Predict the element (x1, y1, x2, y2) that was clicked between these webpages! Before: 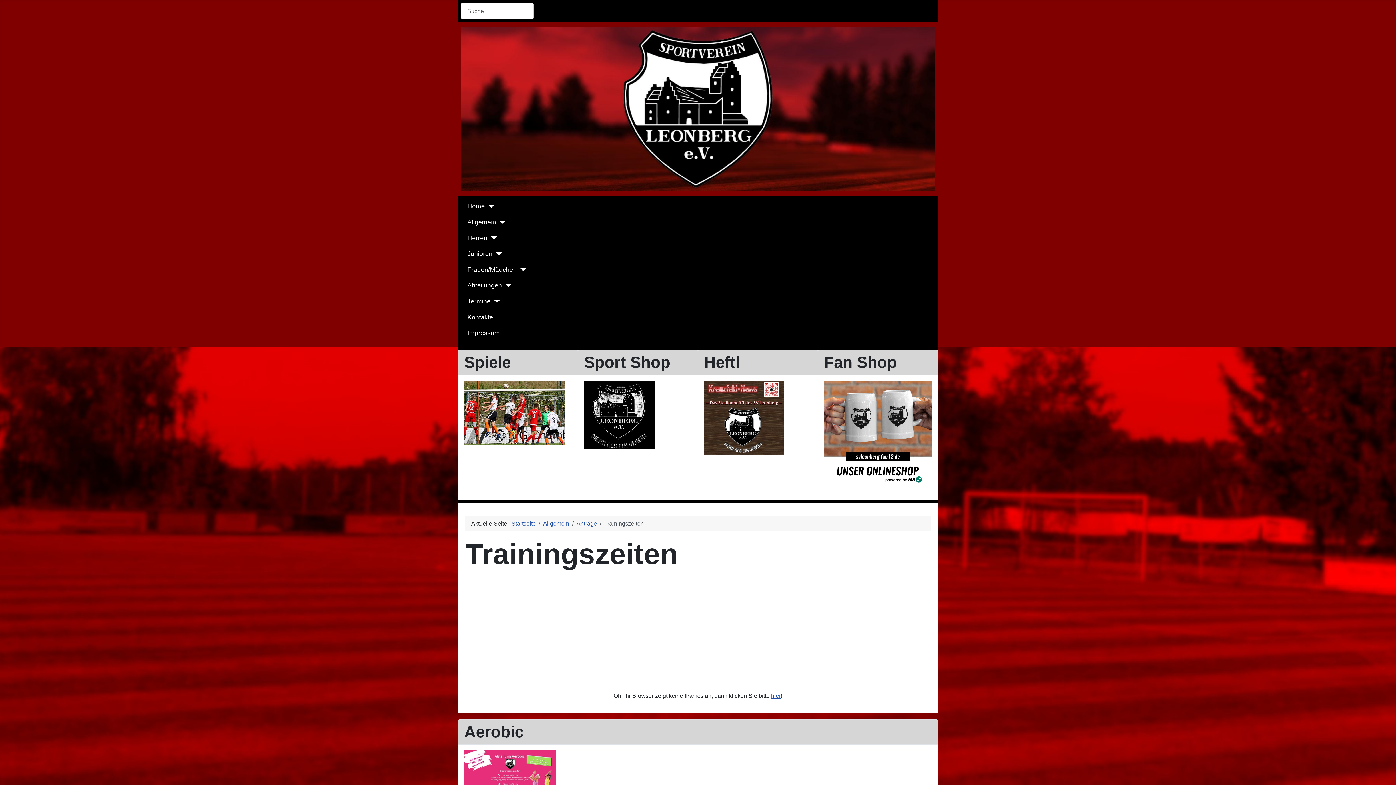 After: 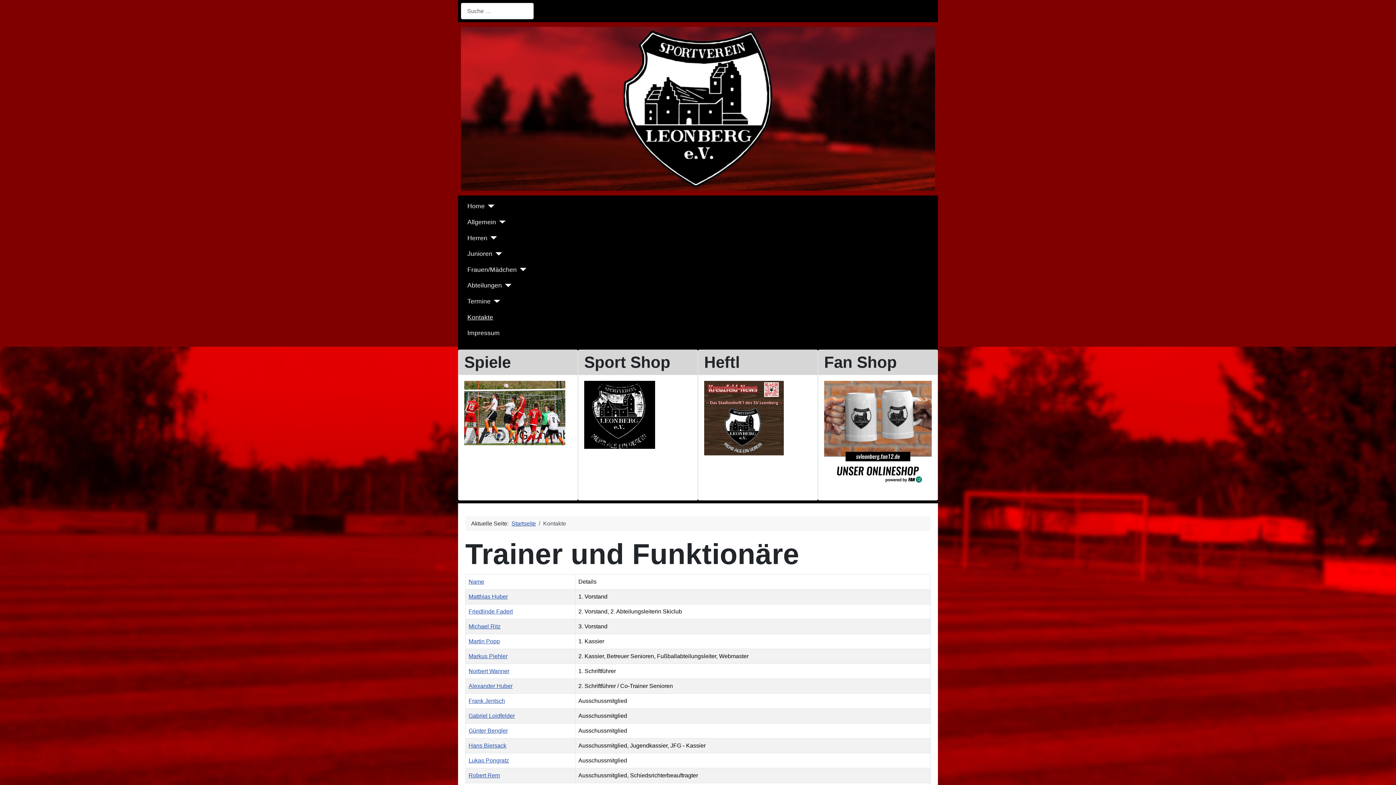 Action: label: Kontakte bbox: (467, 312, 493, 322)